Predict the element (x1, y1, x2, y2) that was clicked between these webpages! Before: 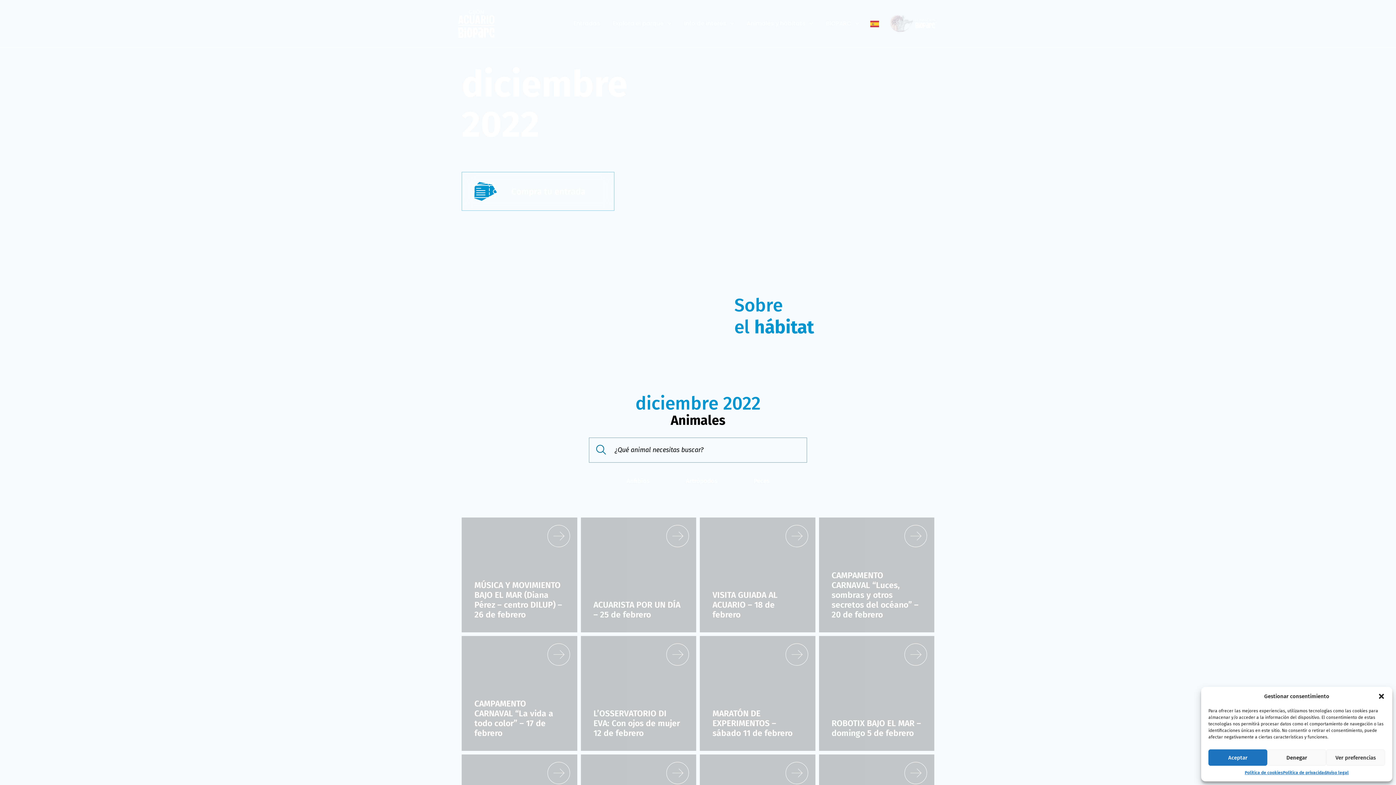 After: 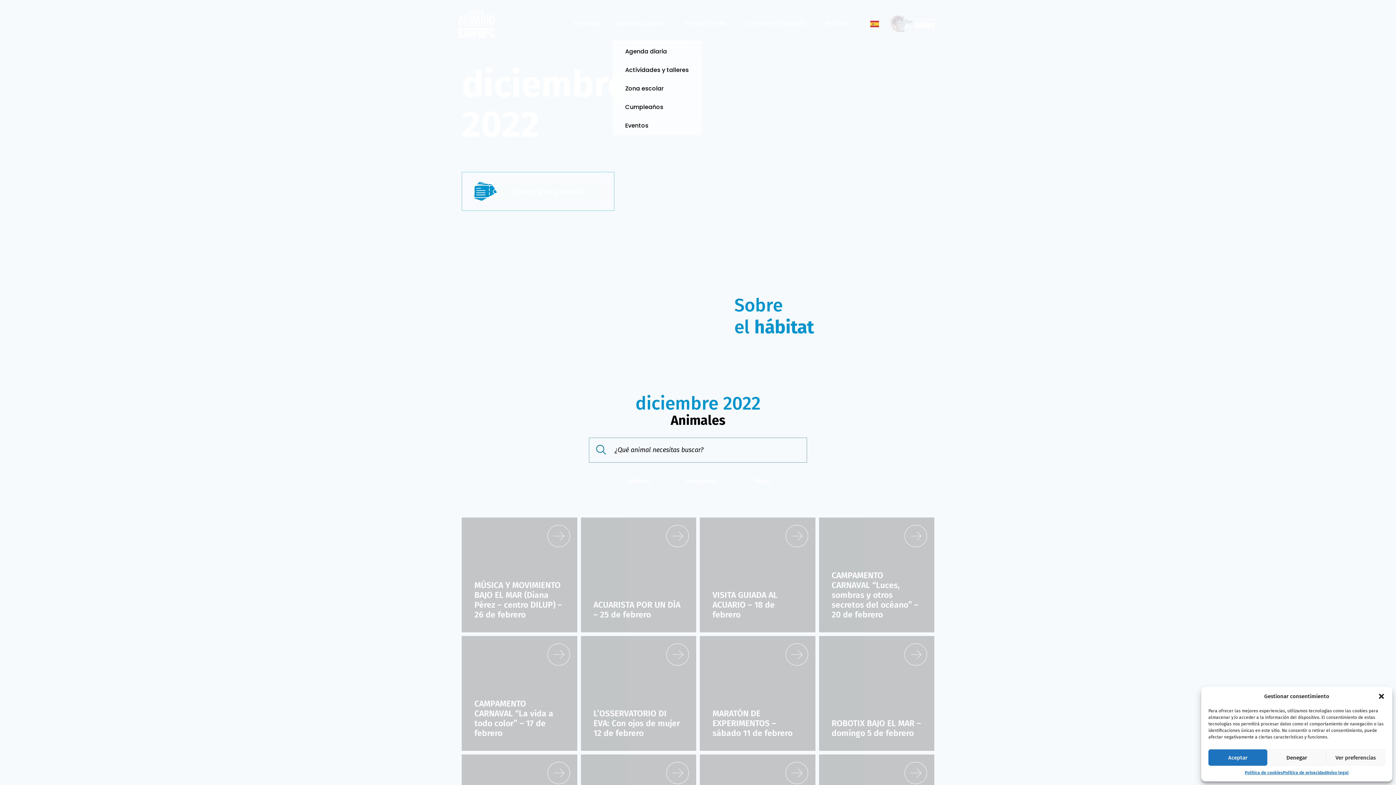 Action: label: Explora el parque bbox: (613, 20, 671, 27)